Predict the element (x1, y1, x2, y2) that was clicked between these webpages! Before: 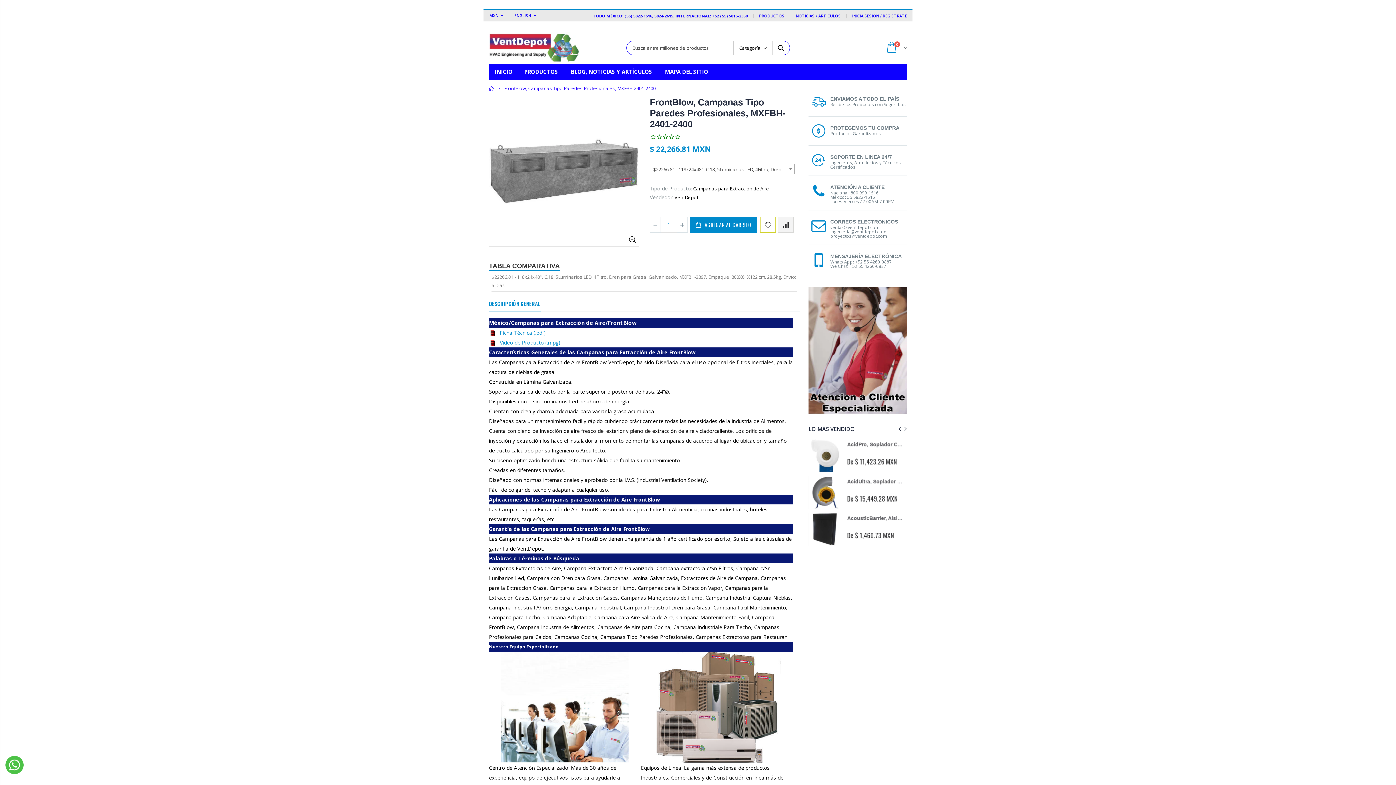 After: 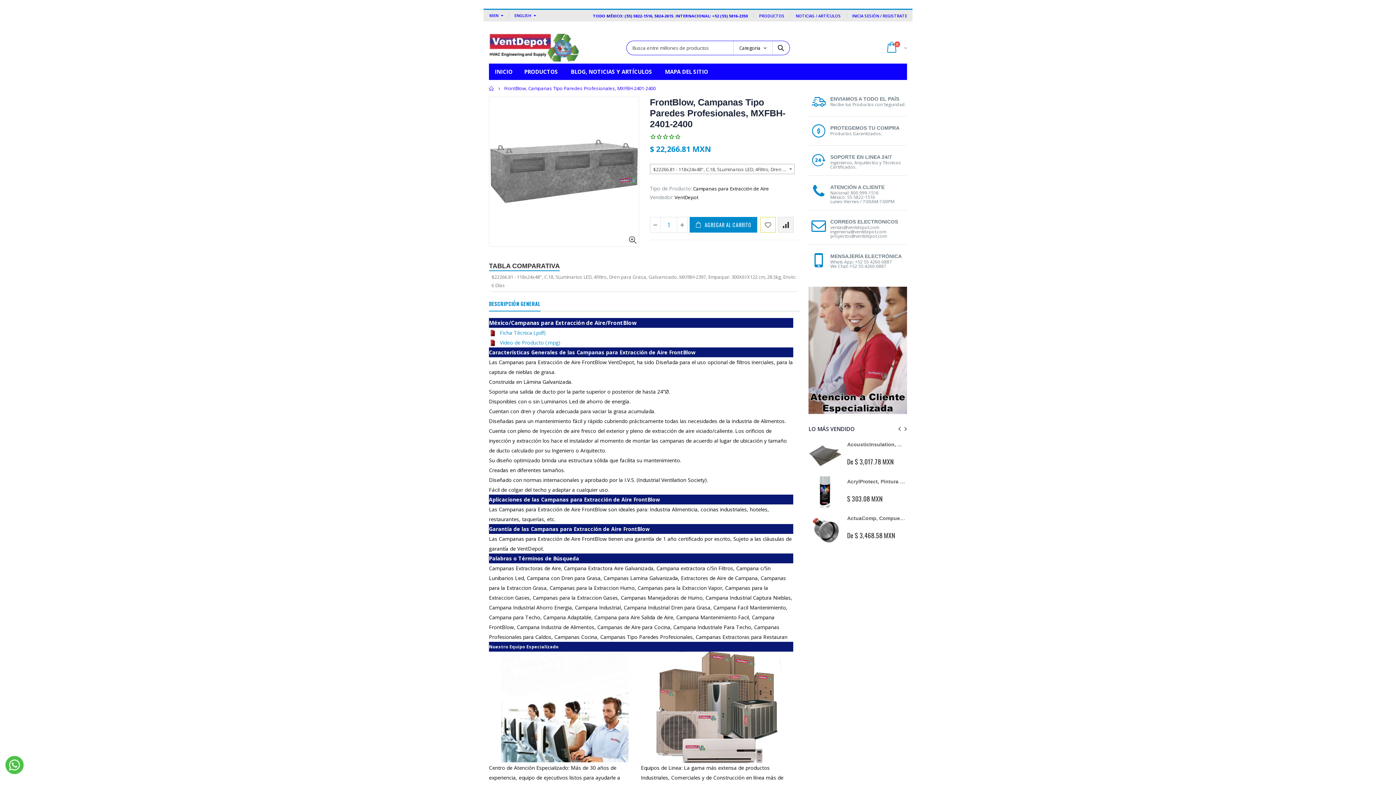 Action: bbox: (489, 329, 496, 336)